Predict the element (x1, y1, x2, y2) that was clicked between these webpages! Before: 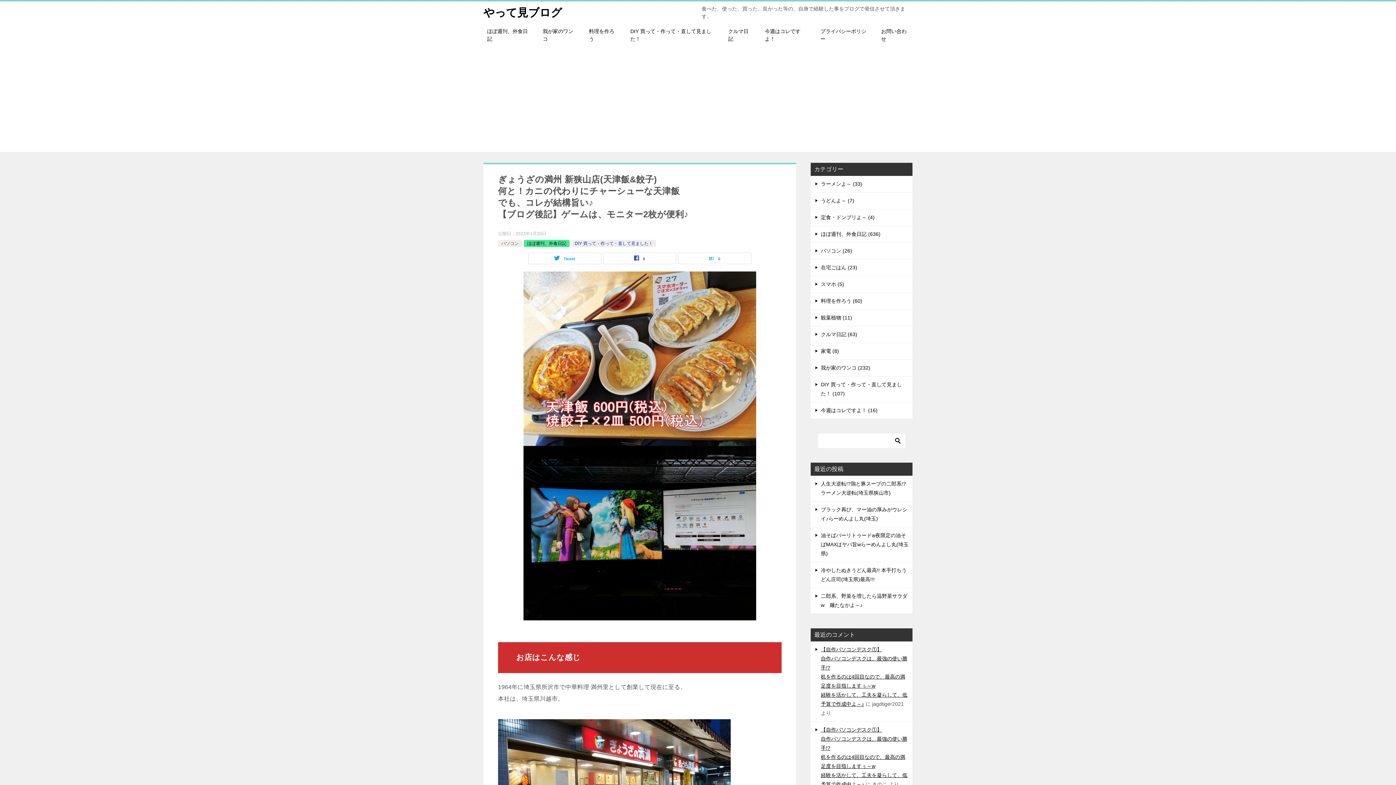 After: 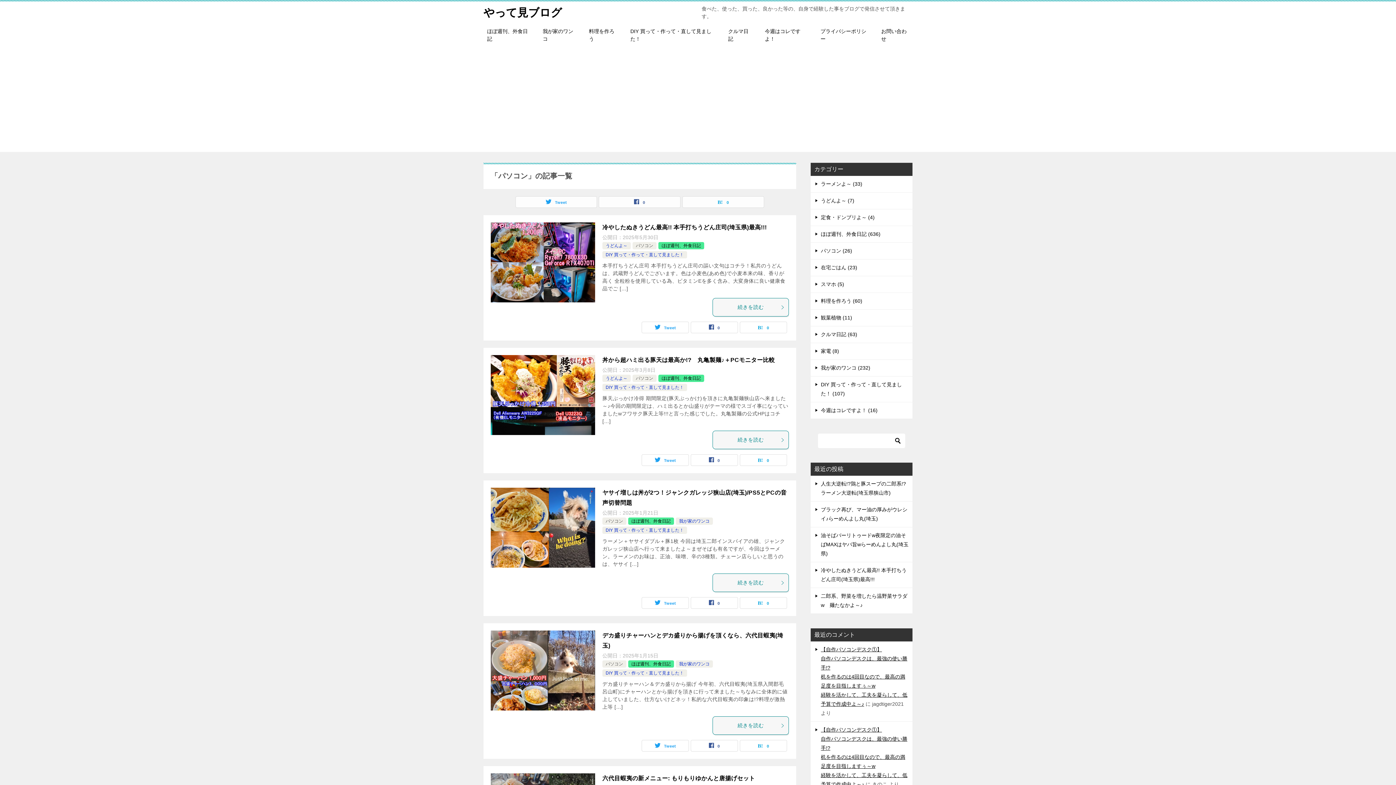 Action: bbox: (501, 241, 518, 246) label: パソコン